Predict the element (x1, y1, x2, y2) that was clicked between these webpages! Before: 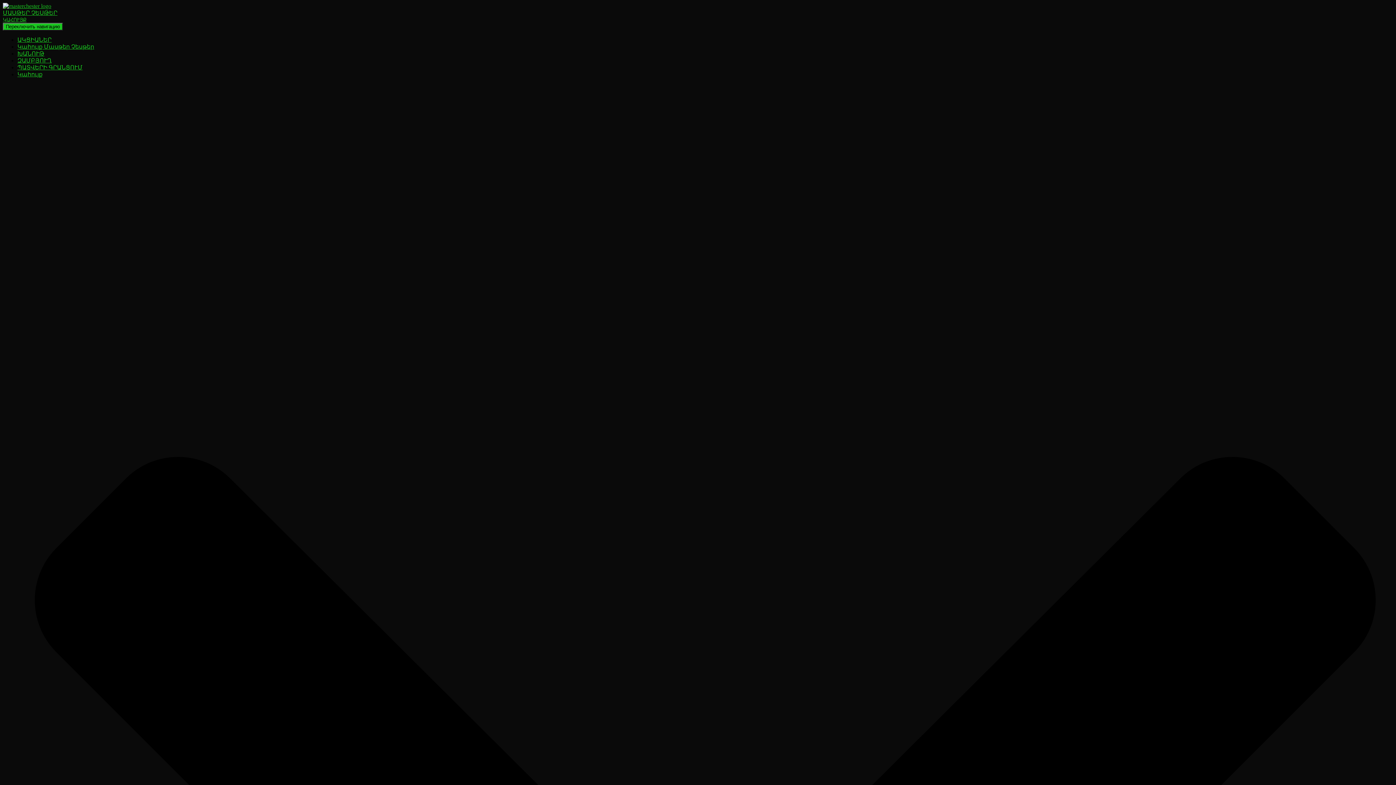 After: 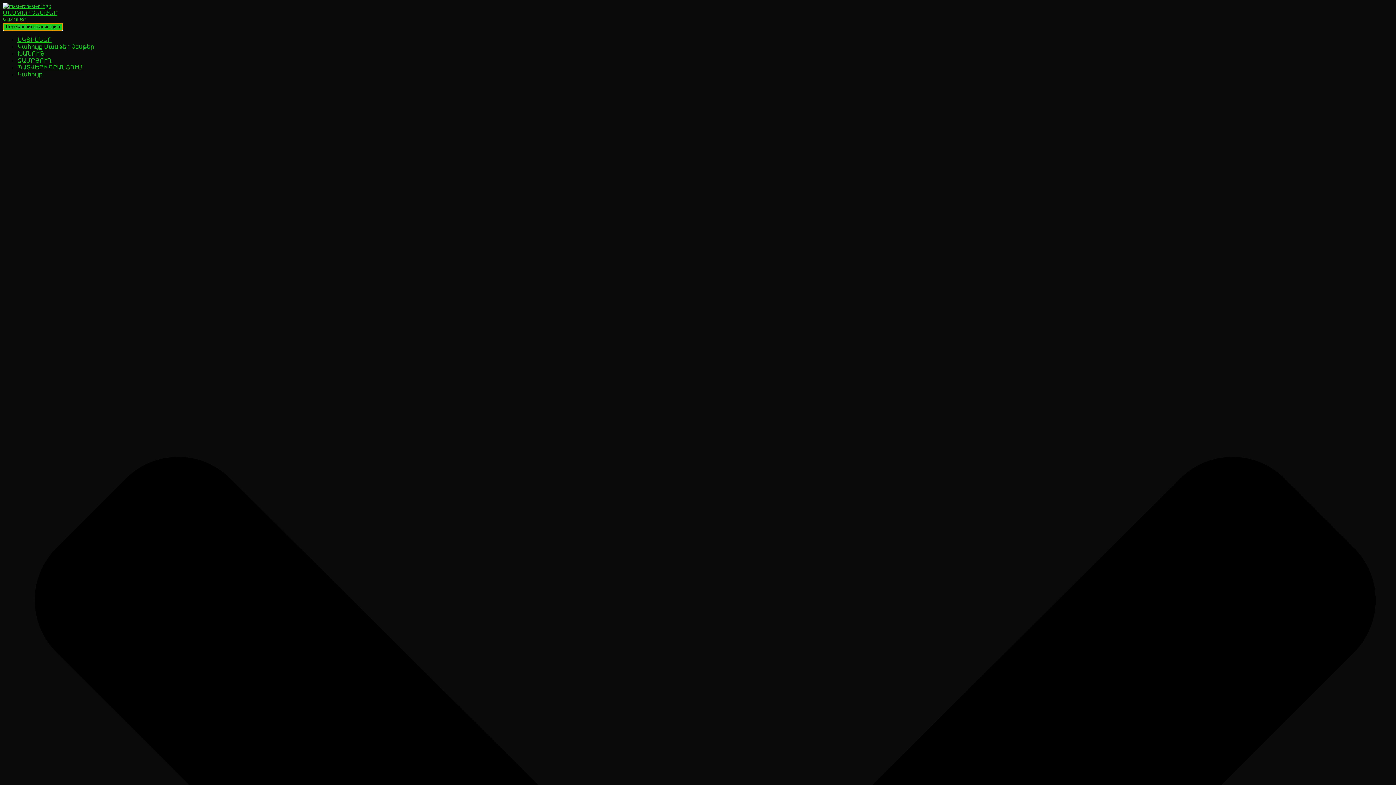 Action: bbox: (2, 22, 62, 30) label: Переключить навигацию